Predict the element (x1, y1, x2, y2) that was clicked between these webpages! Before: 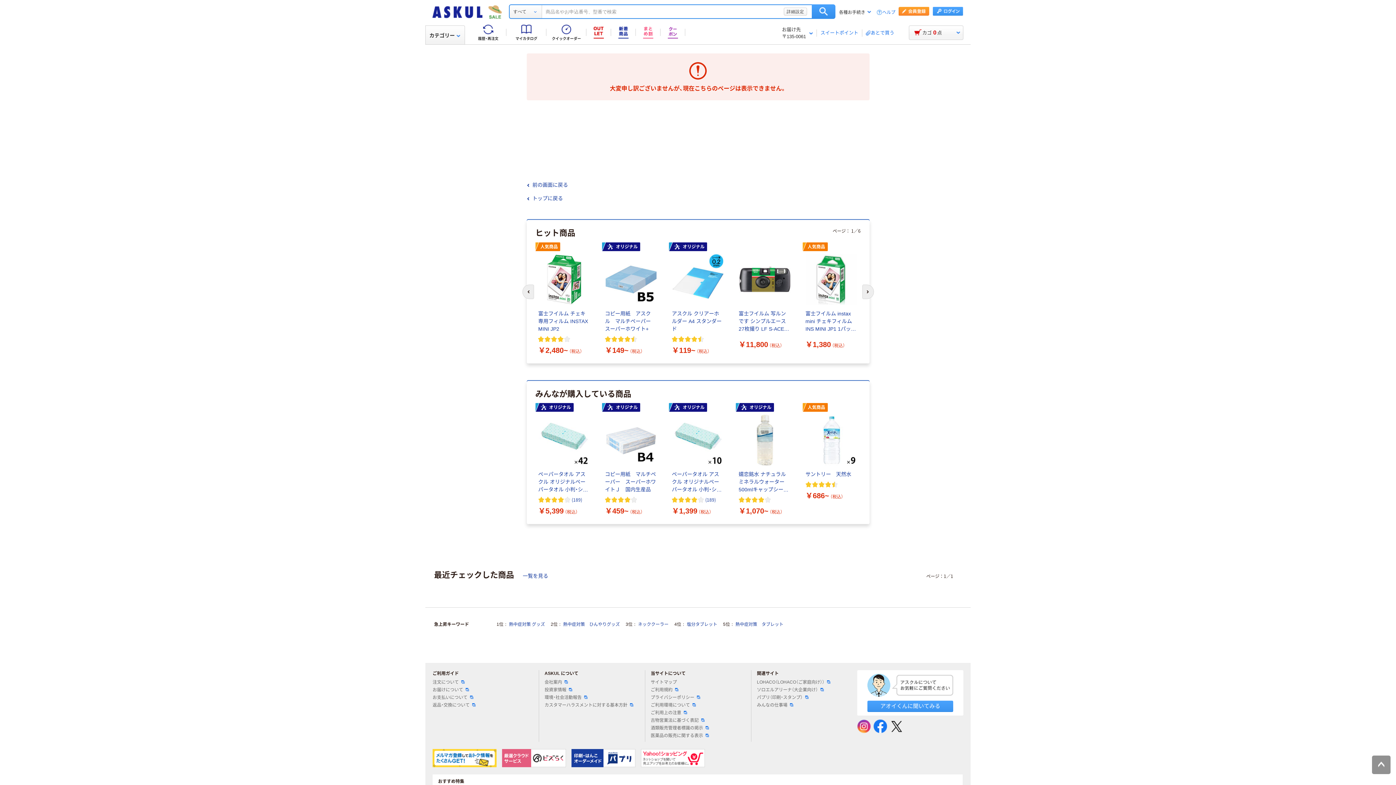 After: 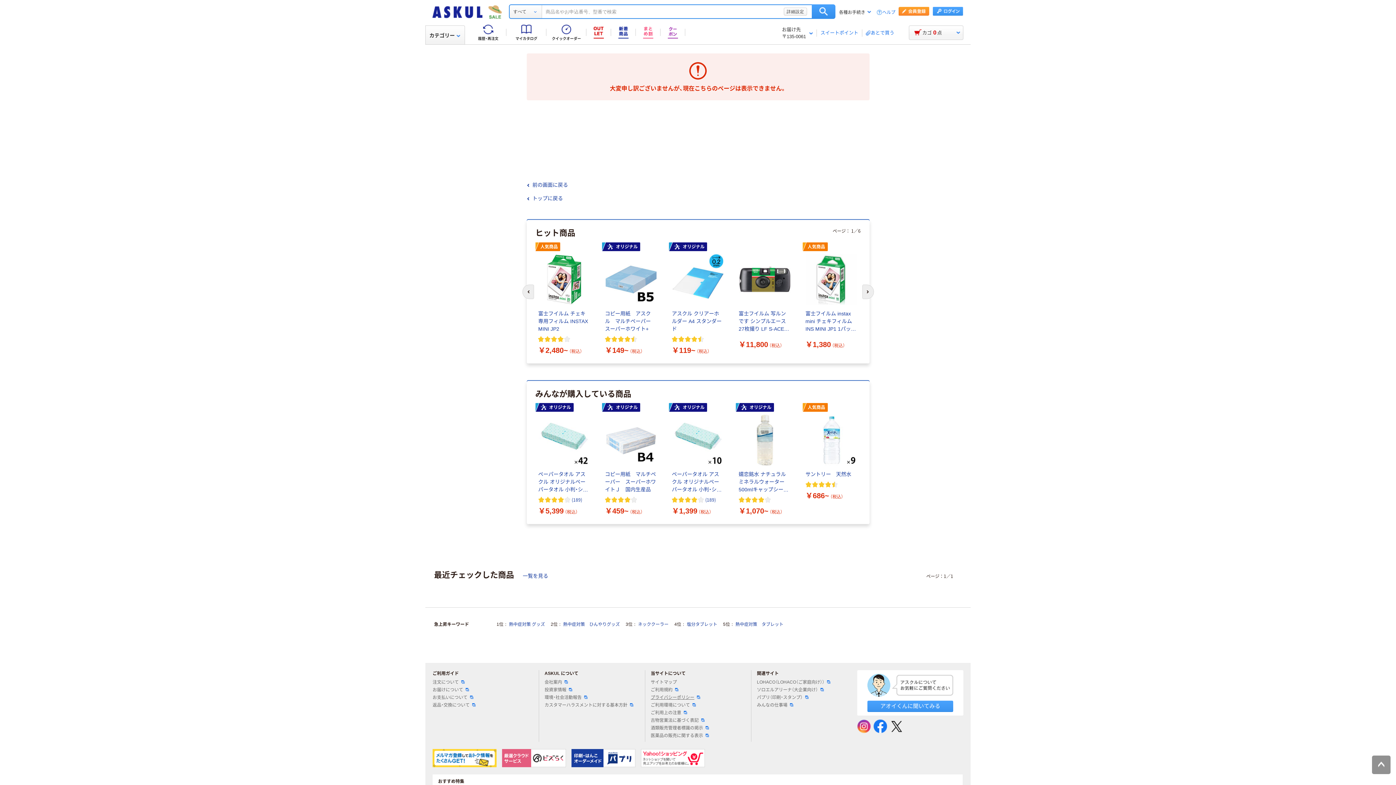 Action: label: プライバシーポリシー bbox: (650, 694, 745, 701)